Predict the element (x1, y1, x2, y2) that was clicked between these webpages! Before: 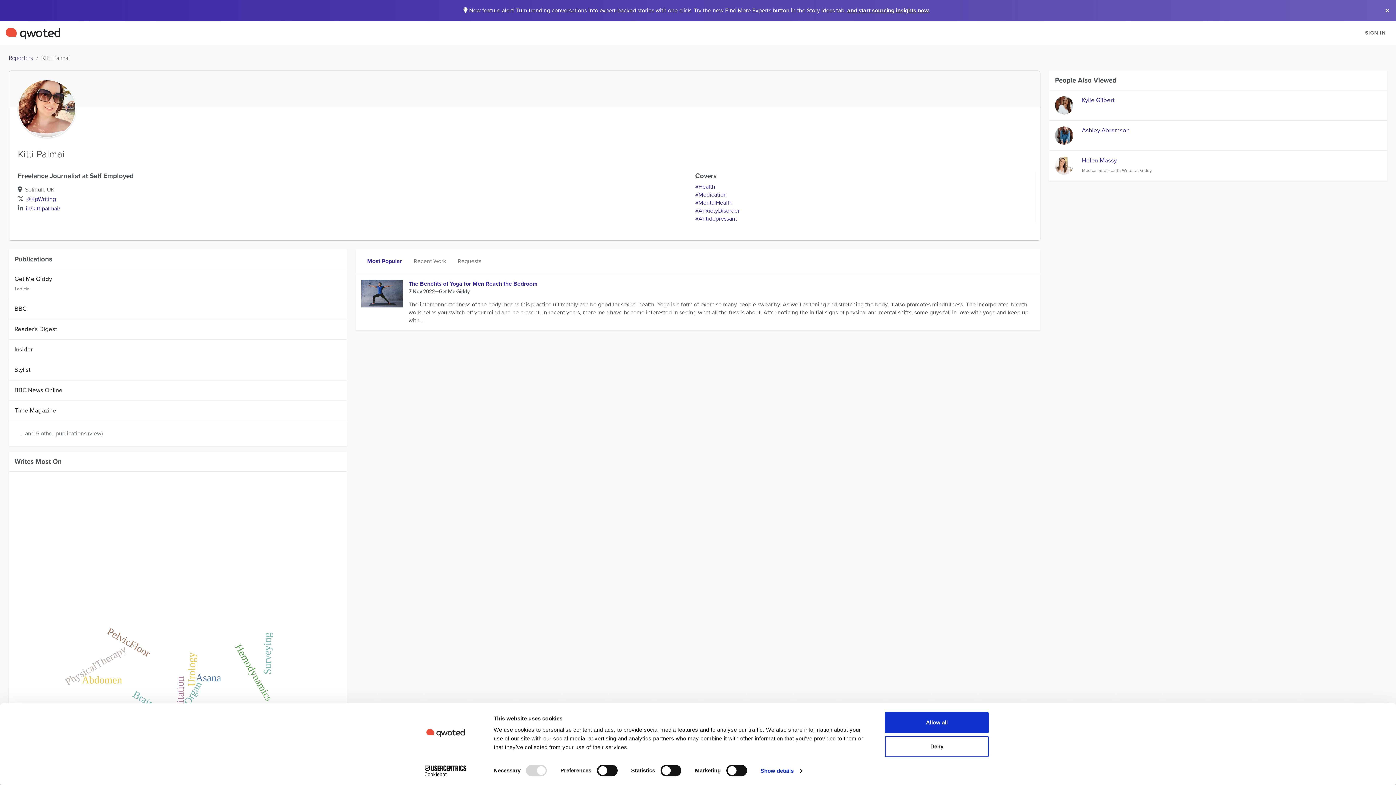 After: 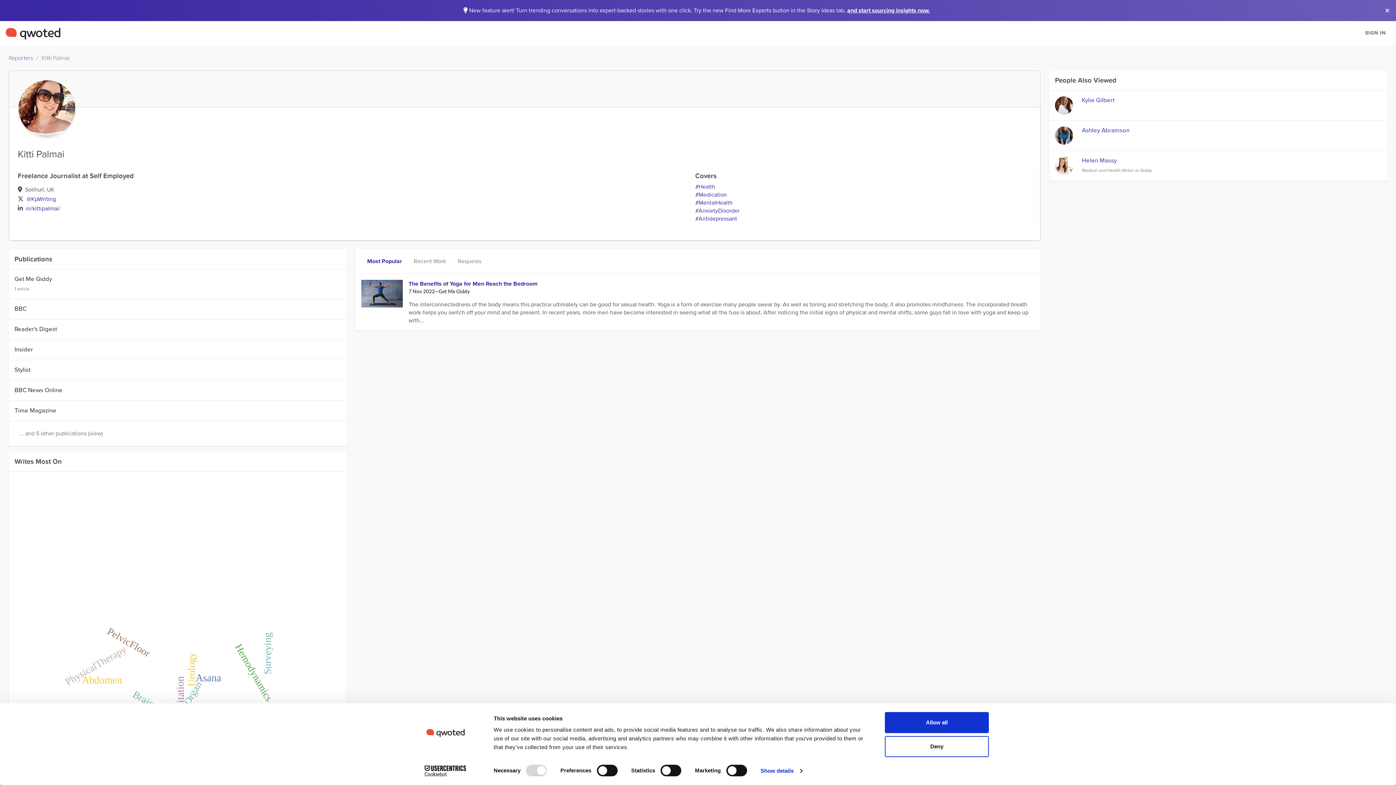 Action: bbox: (25, 204, 60, 212) label: in/kittipalmai/